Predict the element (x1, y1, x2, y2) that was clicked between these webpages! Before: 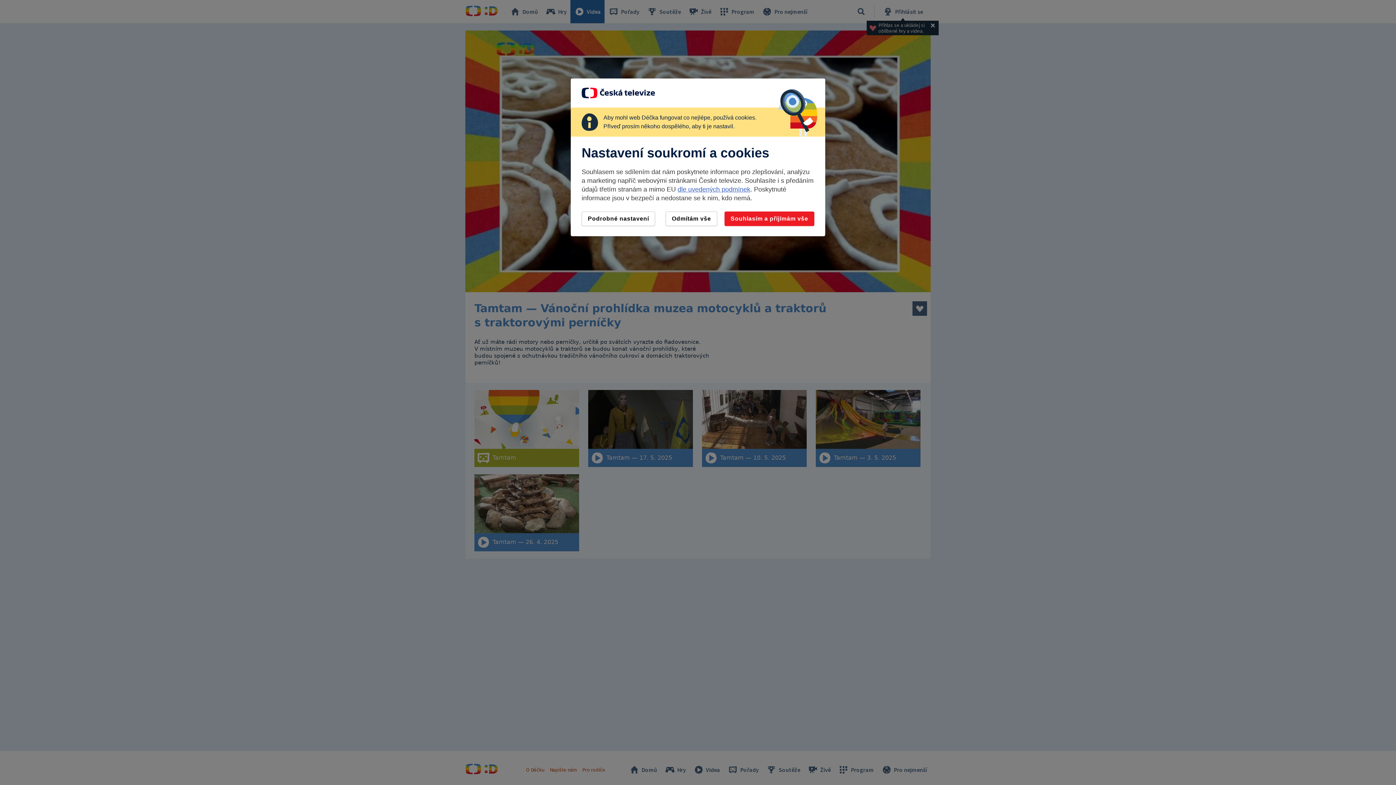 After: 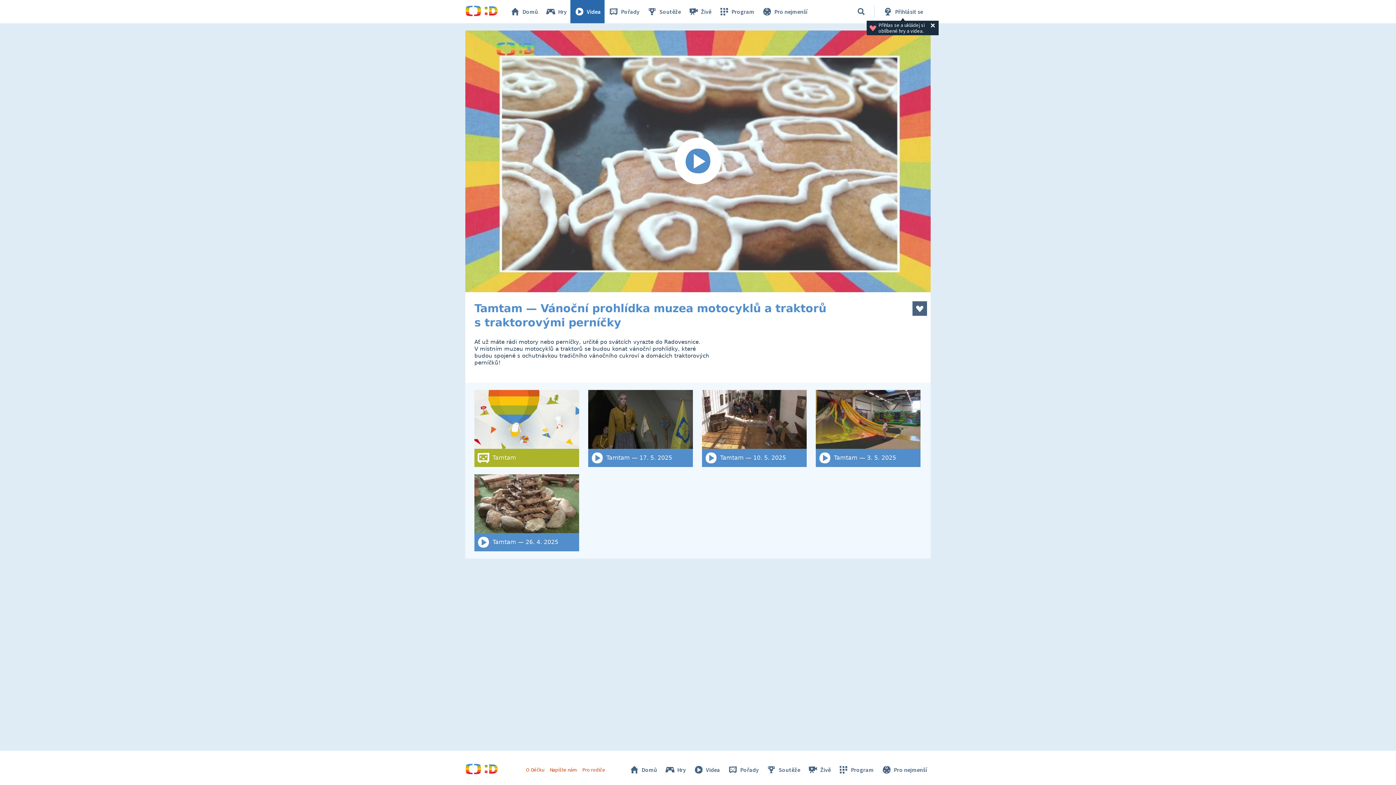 Action: label: Souhlasím a přijímám vše bbox: (724, 211, 814, 226)